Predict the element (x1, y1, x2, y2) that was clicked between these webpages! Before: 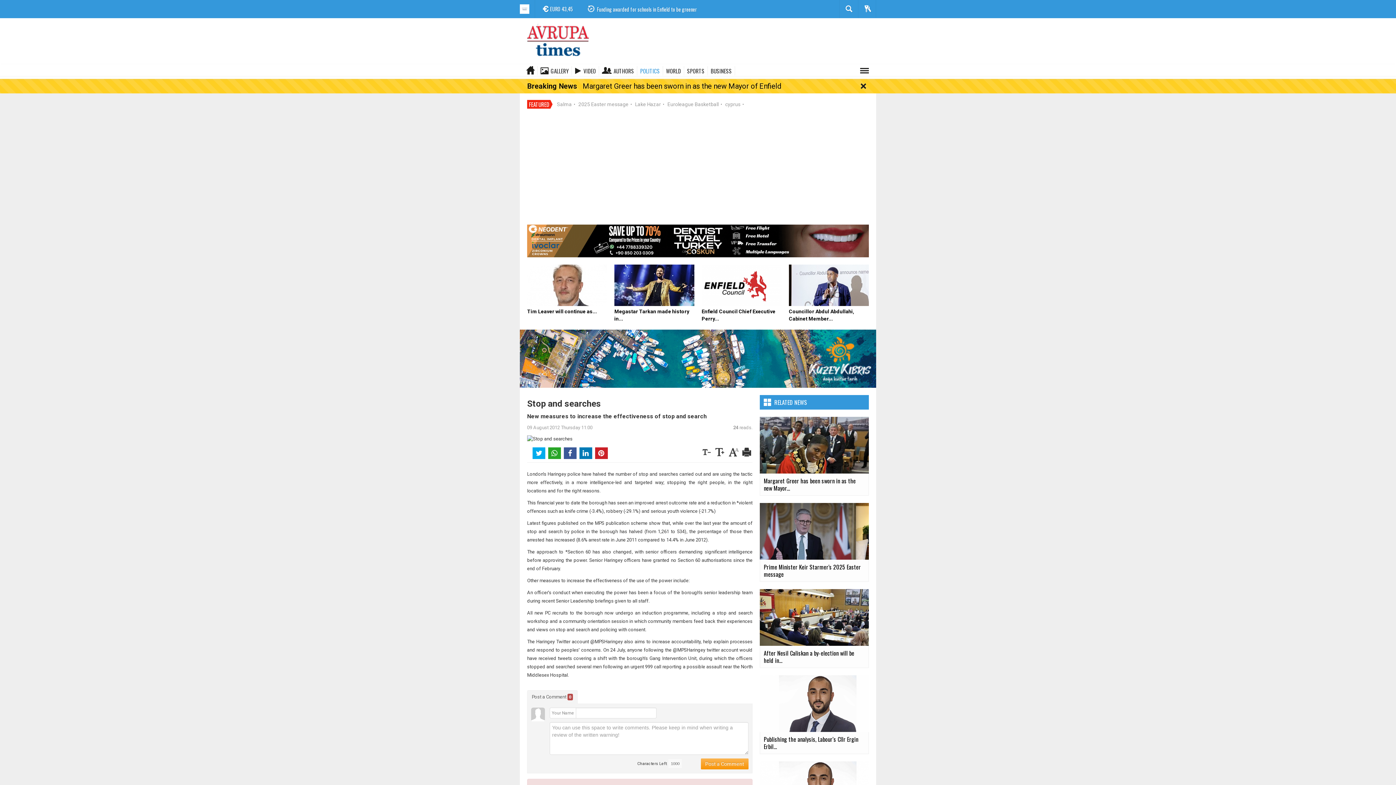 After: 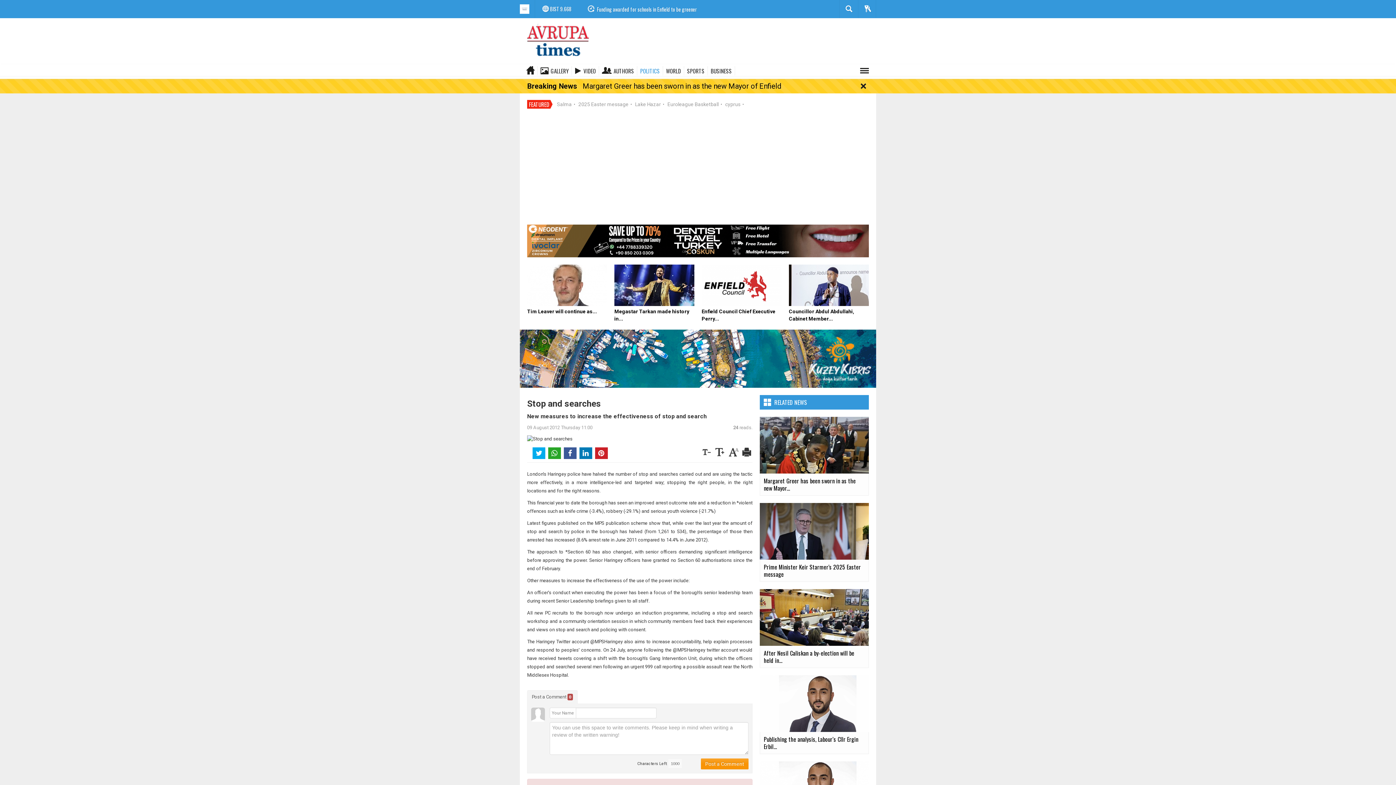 Action: bbox: (701, 759, 748, 769) label: Post a Comment